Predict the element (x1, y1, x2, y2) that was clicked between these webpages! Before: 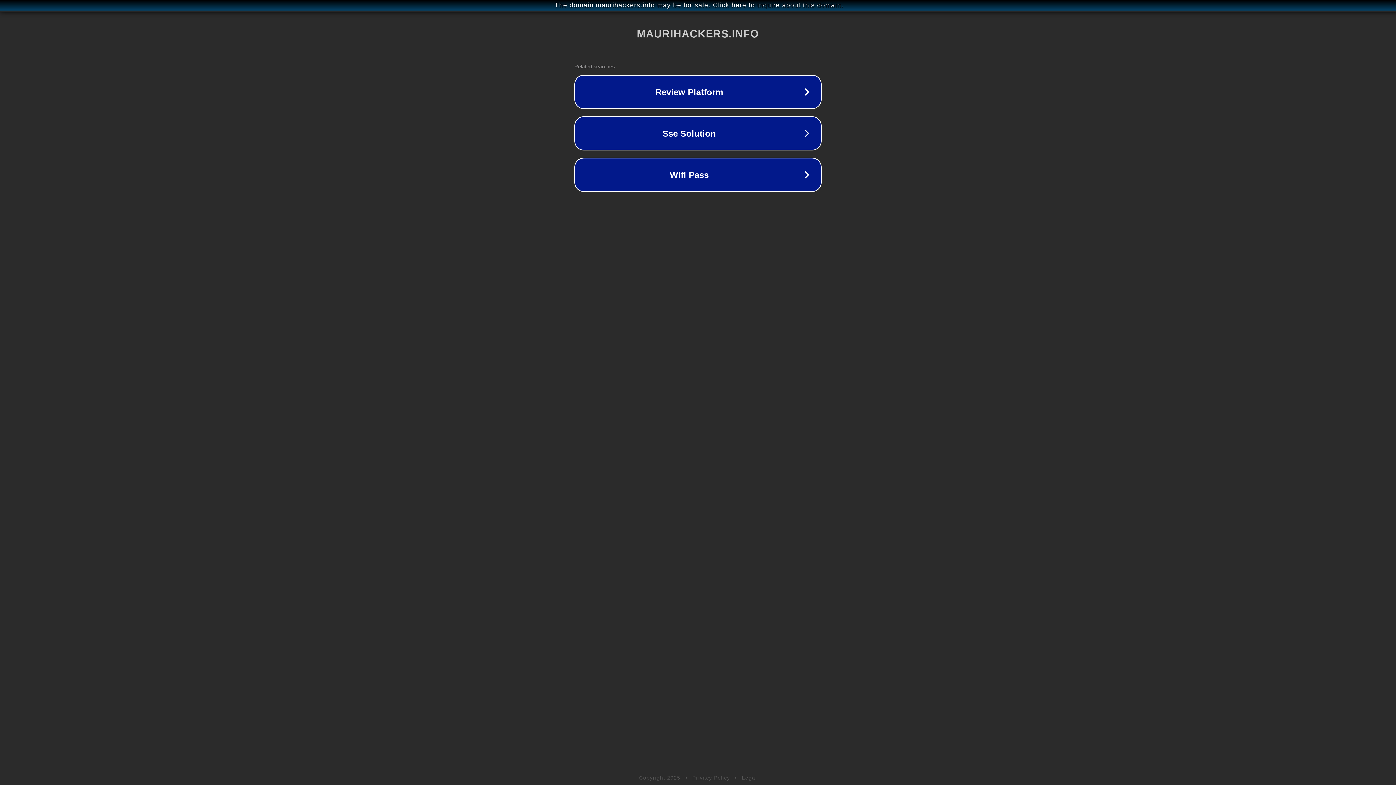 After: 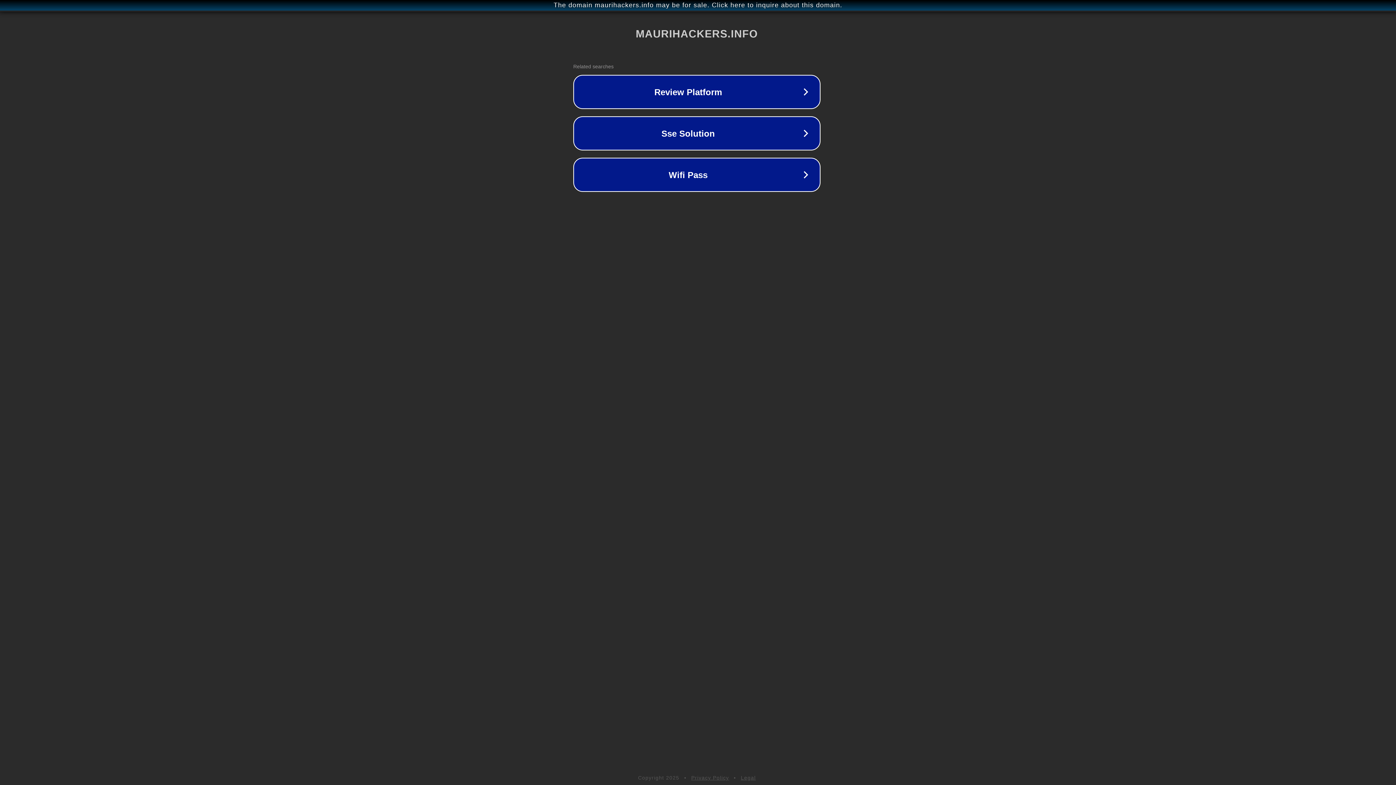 Action: bbox: (1, 1, 1397, 9) label: The domain maurihackers.info may be for sale. Click here to inquire about this domain.